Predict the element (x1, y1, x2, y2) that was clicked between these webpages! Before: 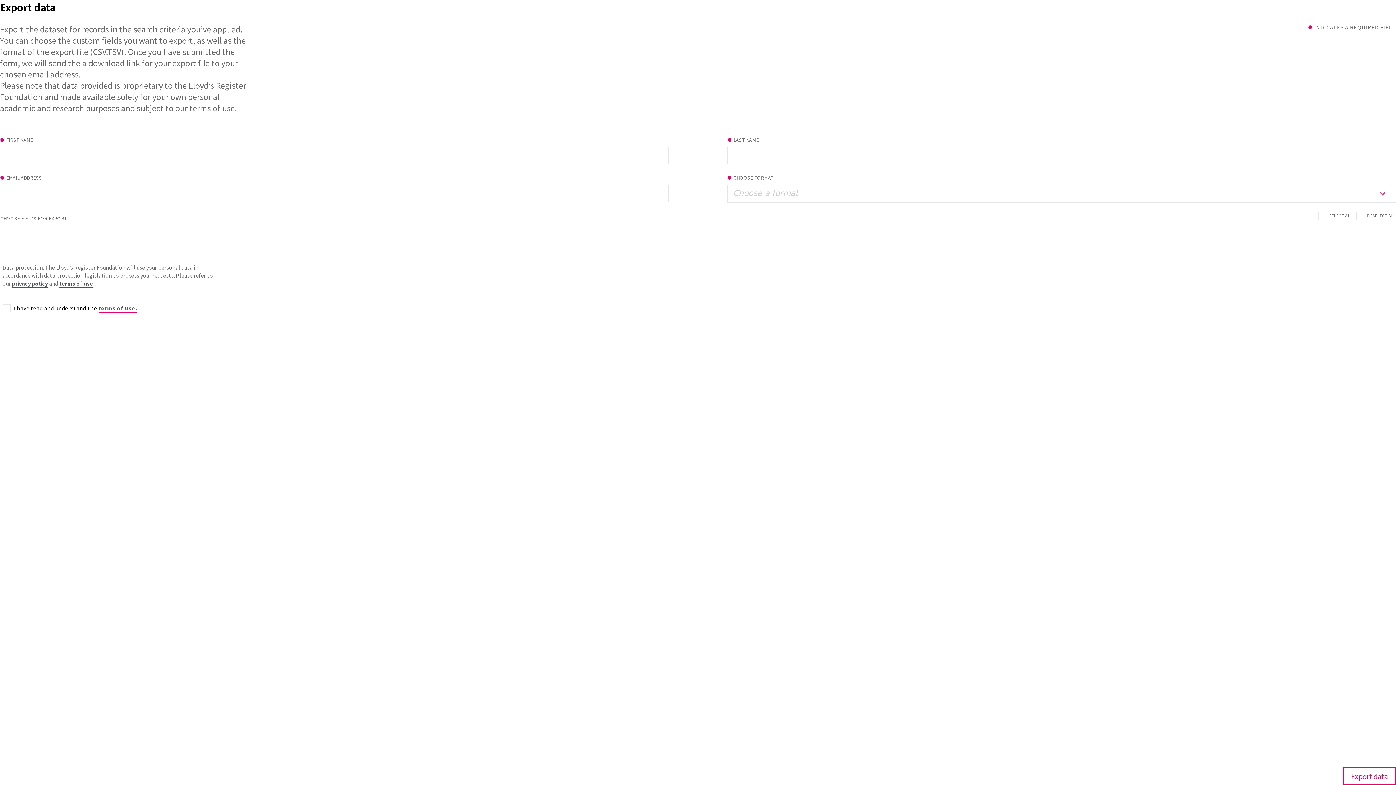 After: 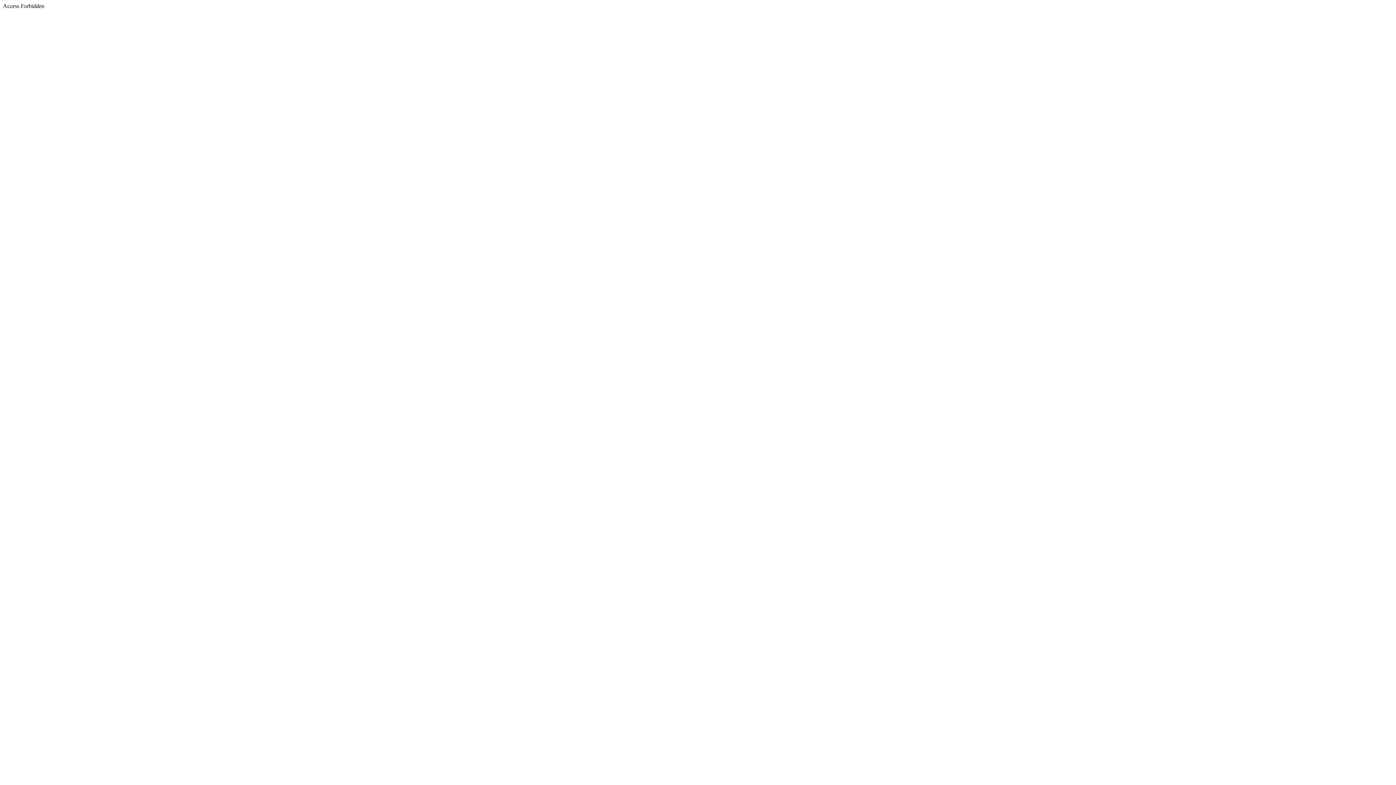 Action: label: terms of use. bbox: (98, 304, 137, 312)